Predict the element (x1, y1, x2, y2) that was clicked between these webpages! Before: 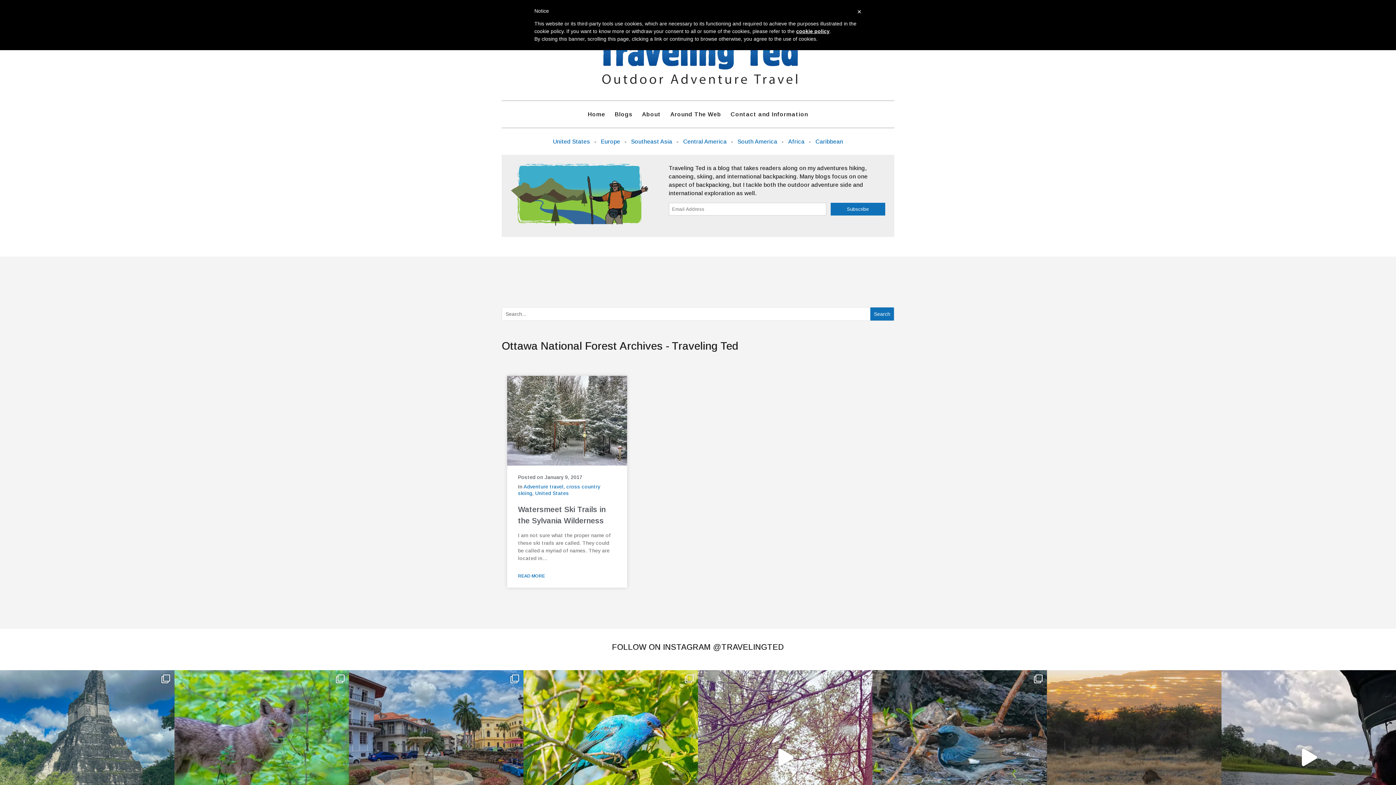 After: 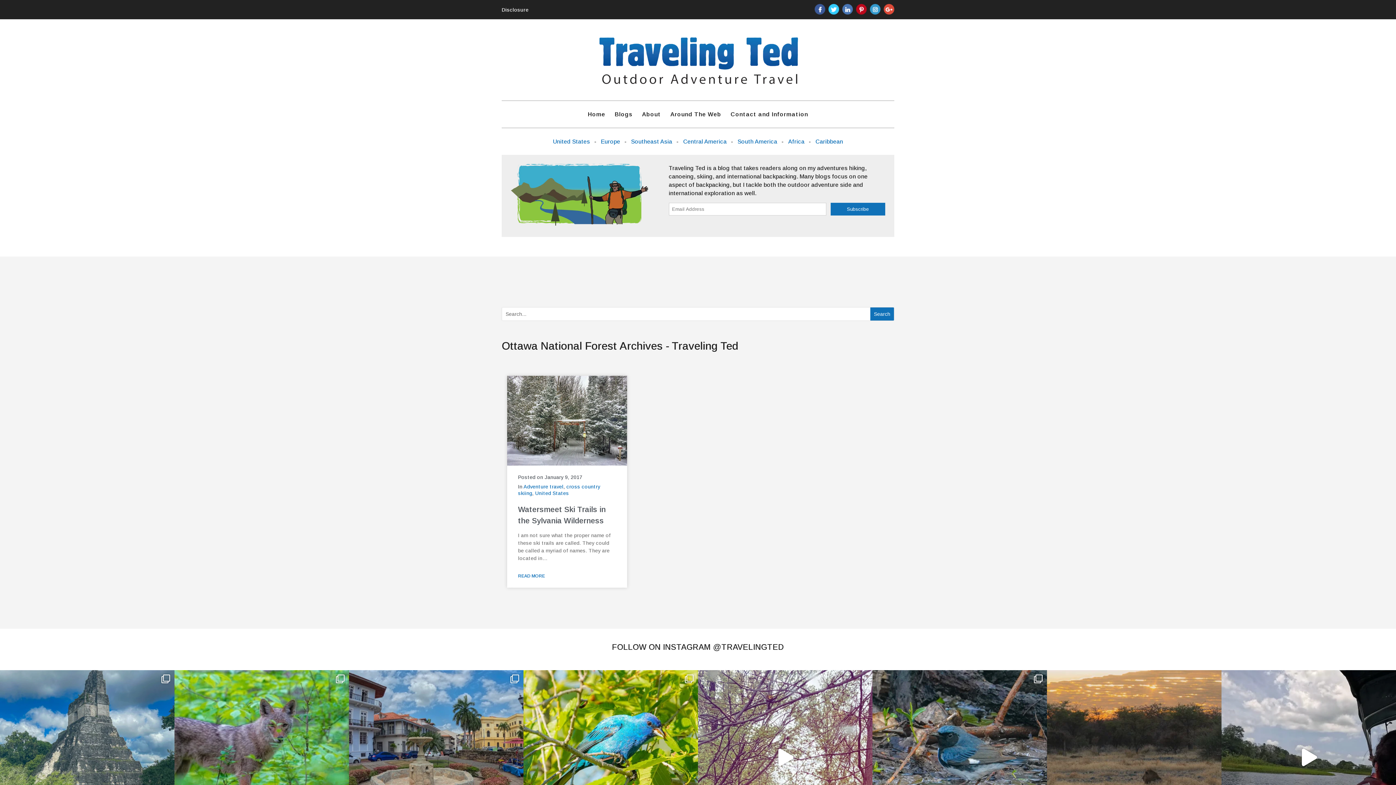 Action: bbox: (612, 643, 784, 652) label: FOLLOW ON INSTAGRAM @TRAVELINGTED